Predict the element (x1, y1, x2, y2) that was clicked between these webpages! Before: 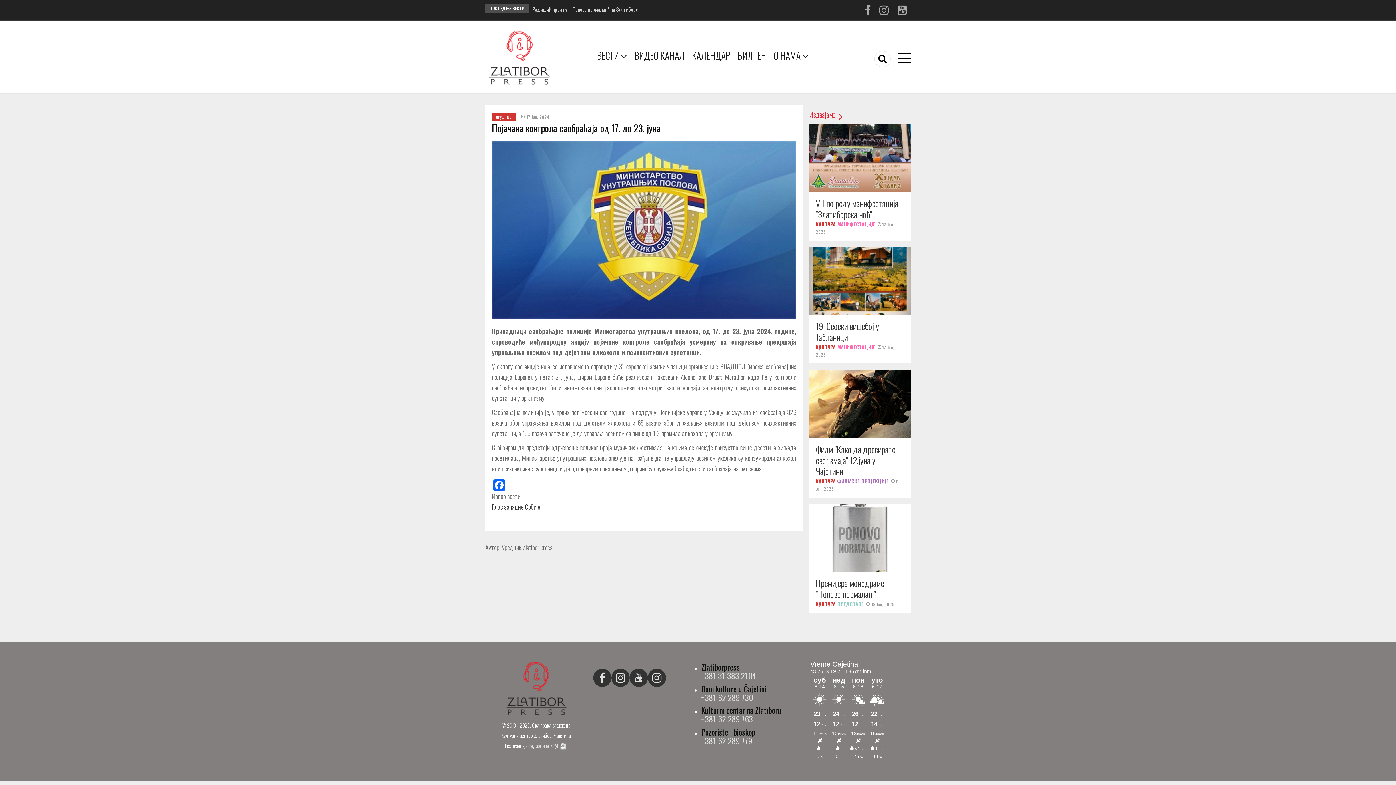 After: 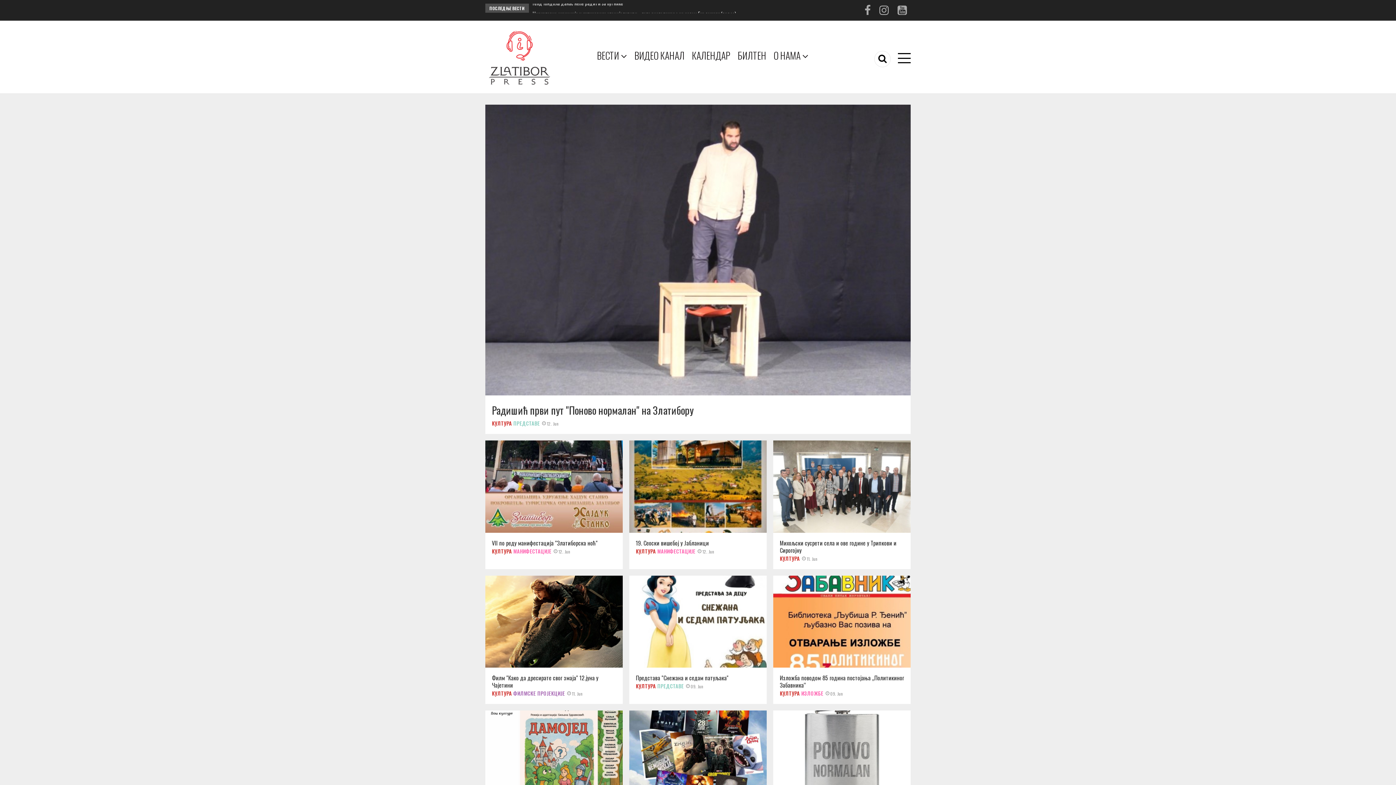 Action: label: КУЛТУРА bbox: (816, 343, 836, 351)